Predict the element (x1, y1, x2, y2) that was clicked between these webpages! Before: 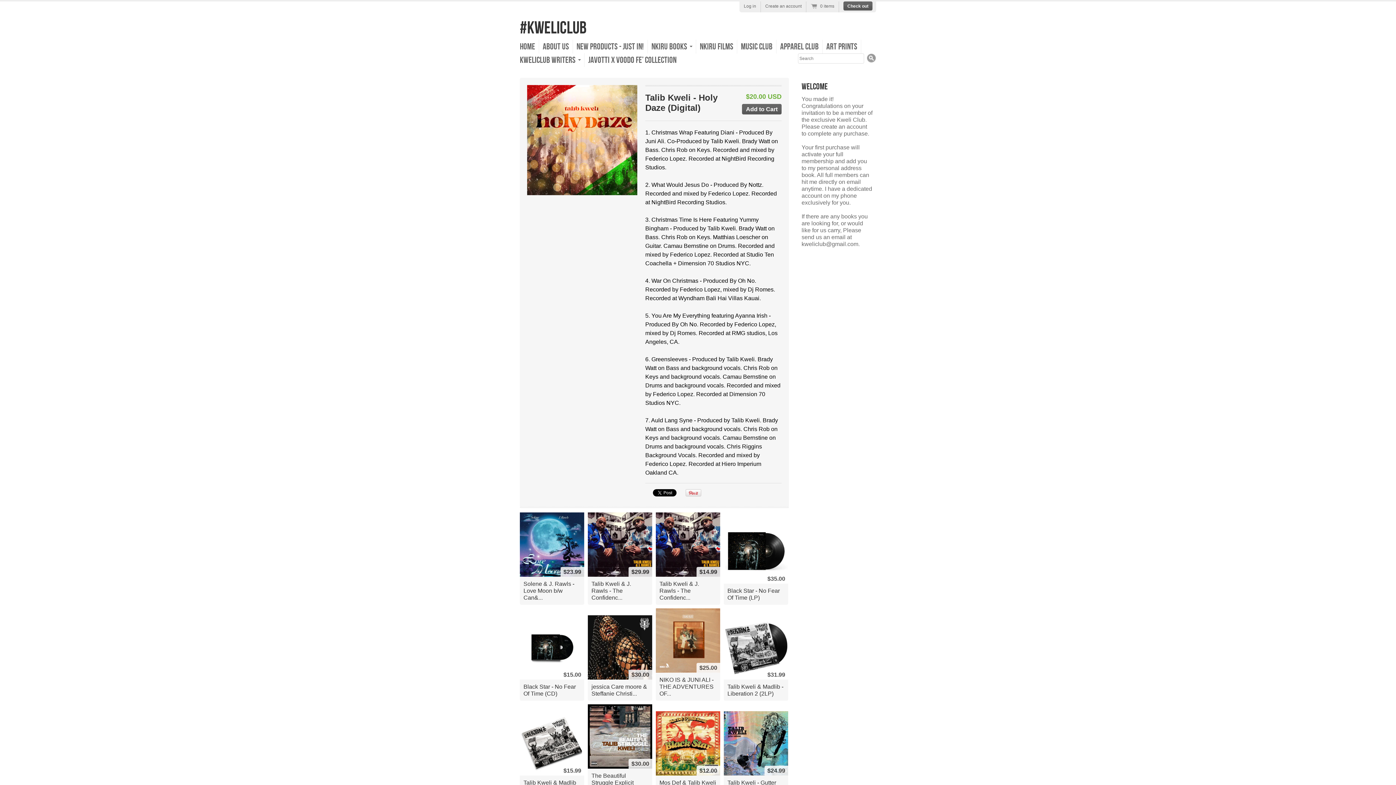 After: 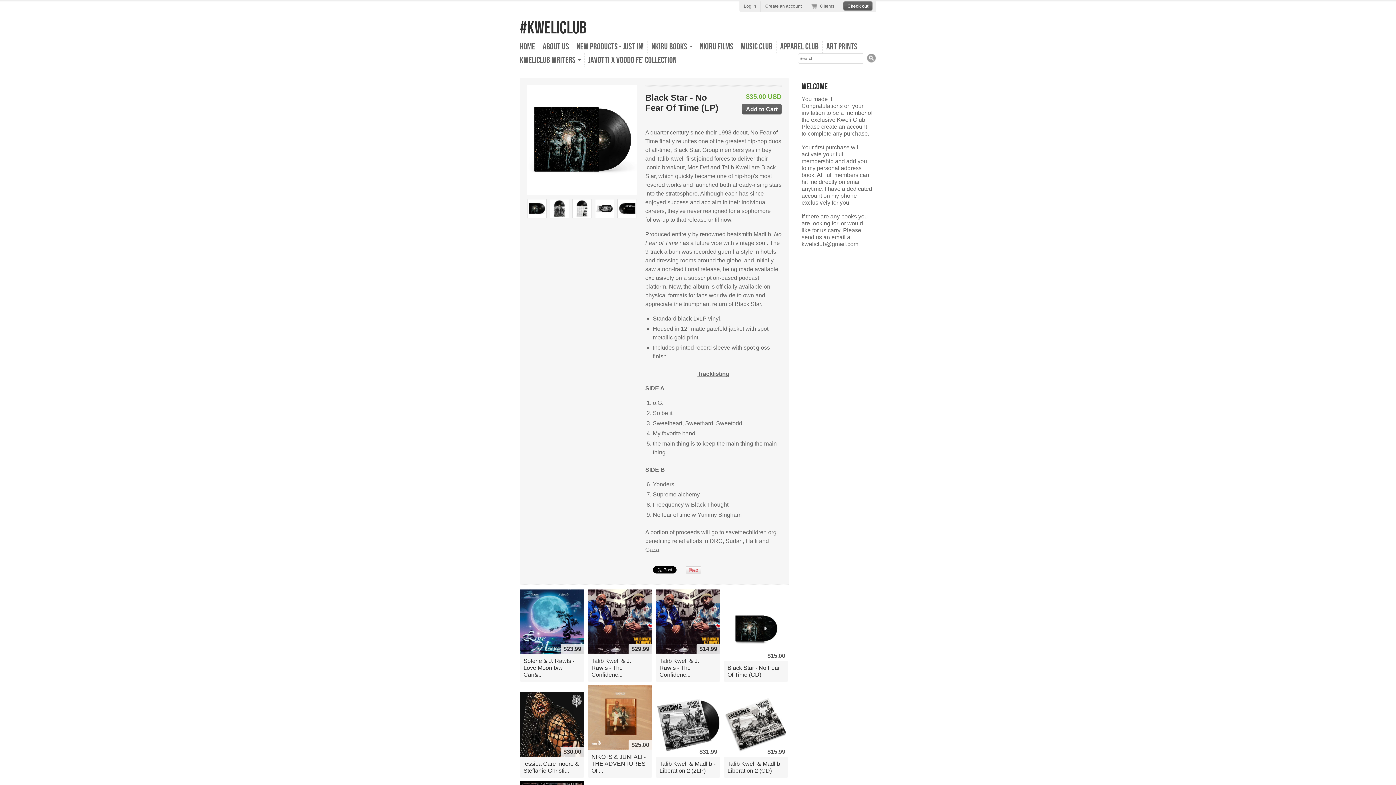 Action: bbox: (724, 519, 788, 584) label: $35.00